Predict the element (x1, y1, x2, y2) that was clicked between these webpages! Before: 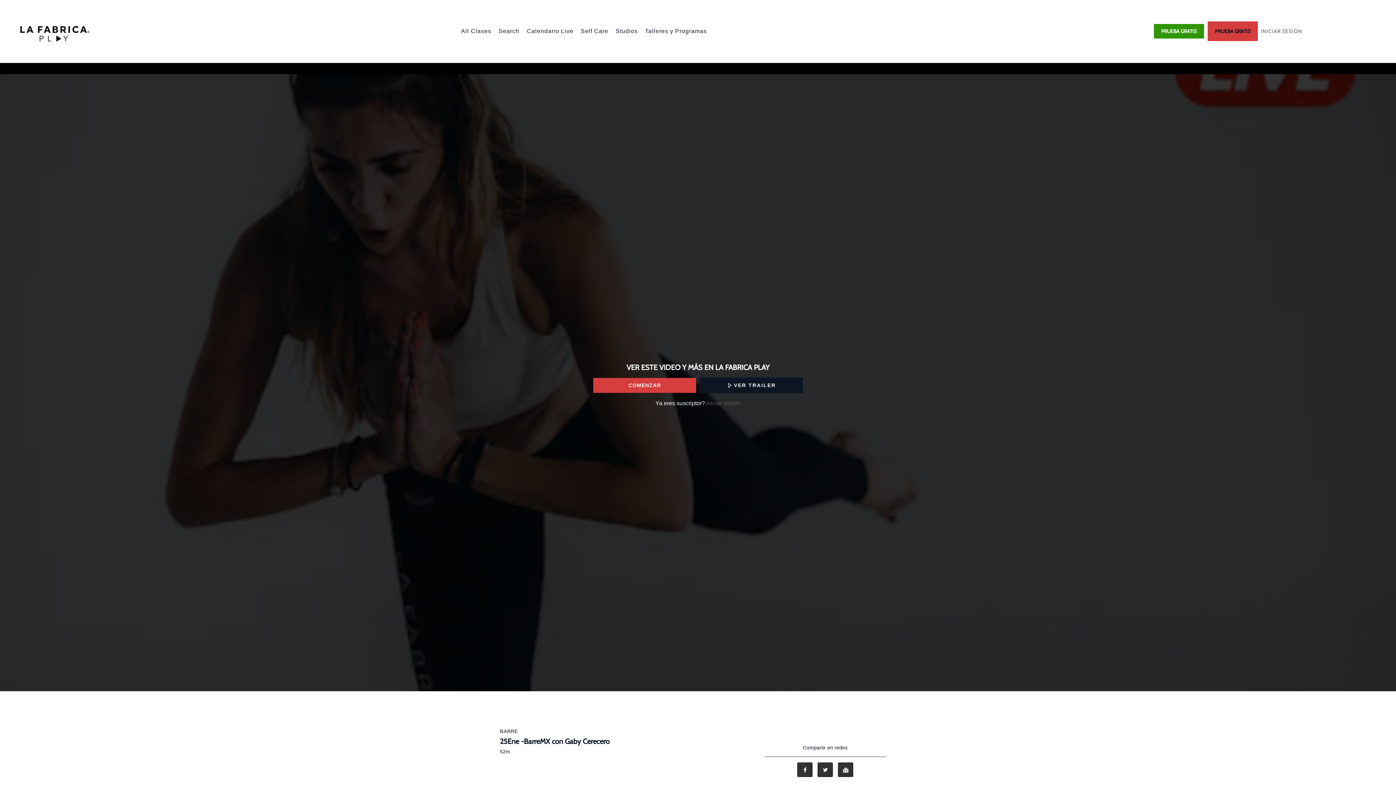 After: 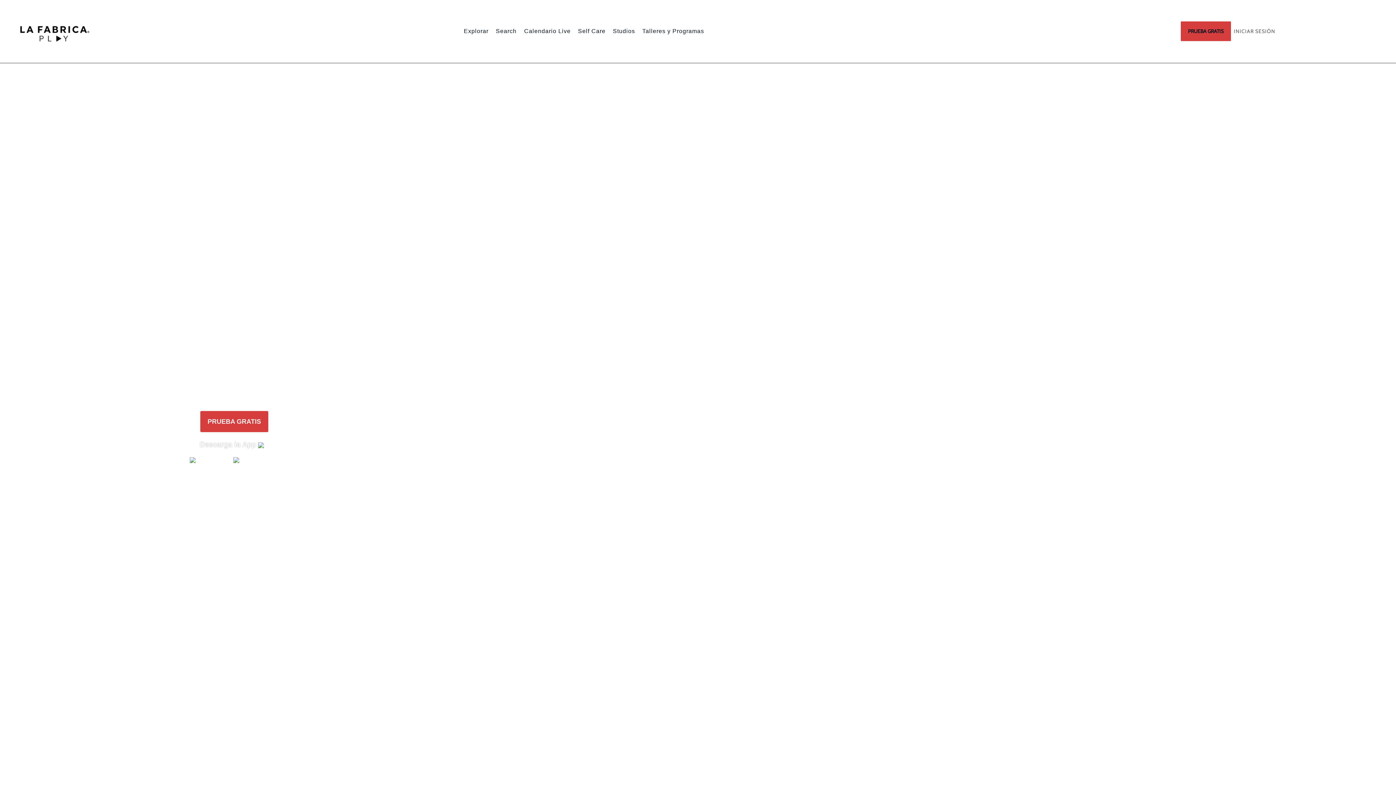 Action: bbox: (15, 19, 95, 46)